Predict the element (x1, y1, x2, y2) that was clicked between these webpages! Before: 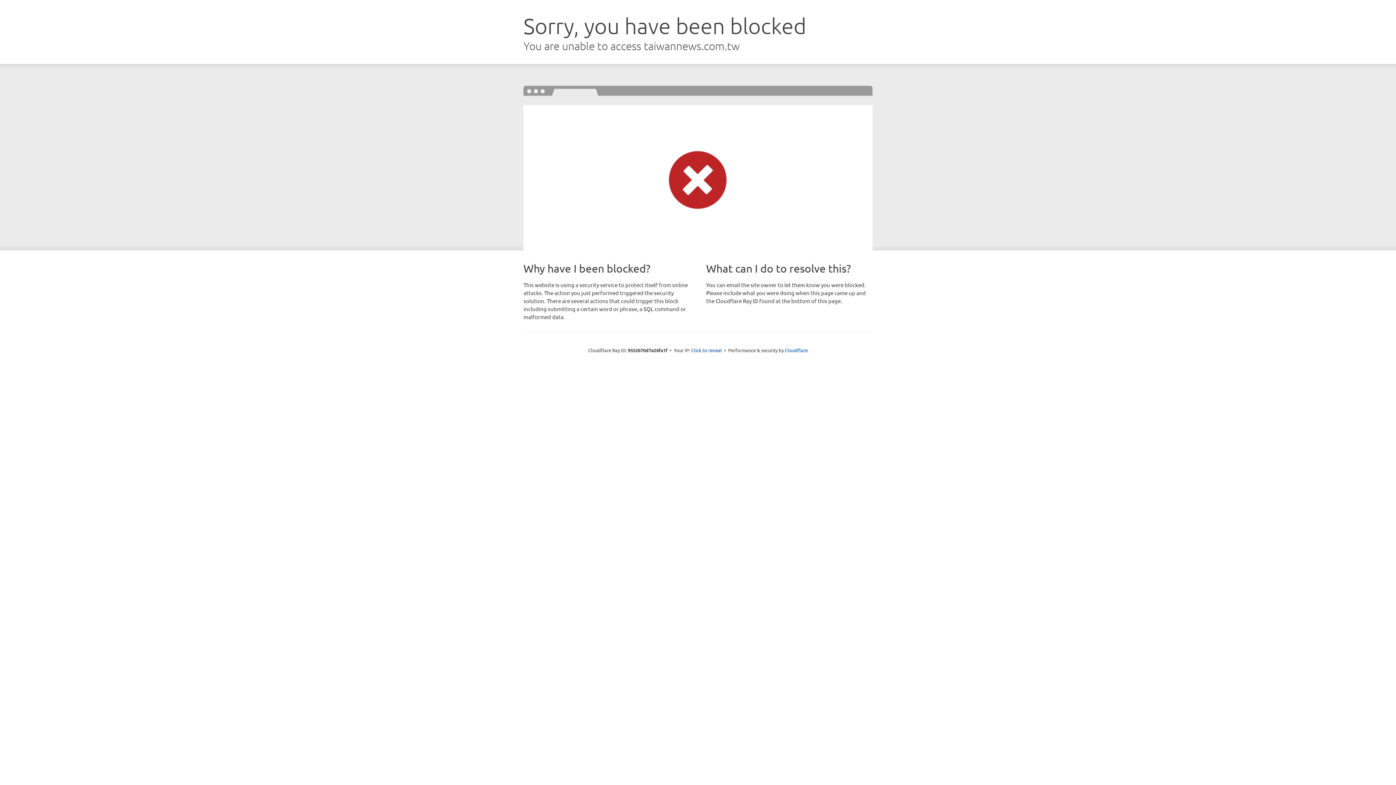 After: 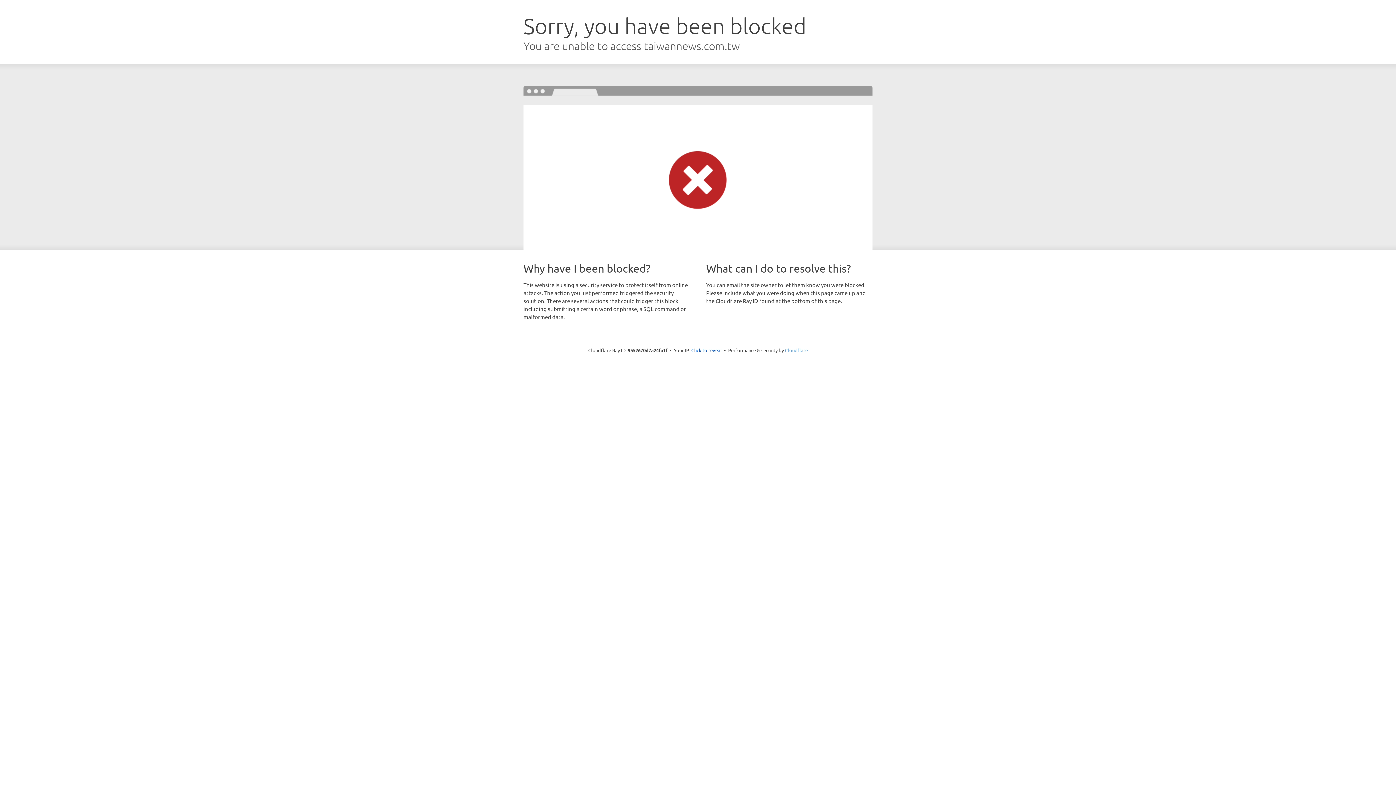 Action: bbox: (785, 347, 808, 353) label: Cloudflare